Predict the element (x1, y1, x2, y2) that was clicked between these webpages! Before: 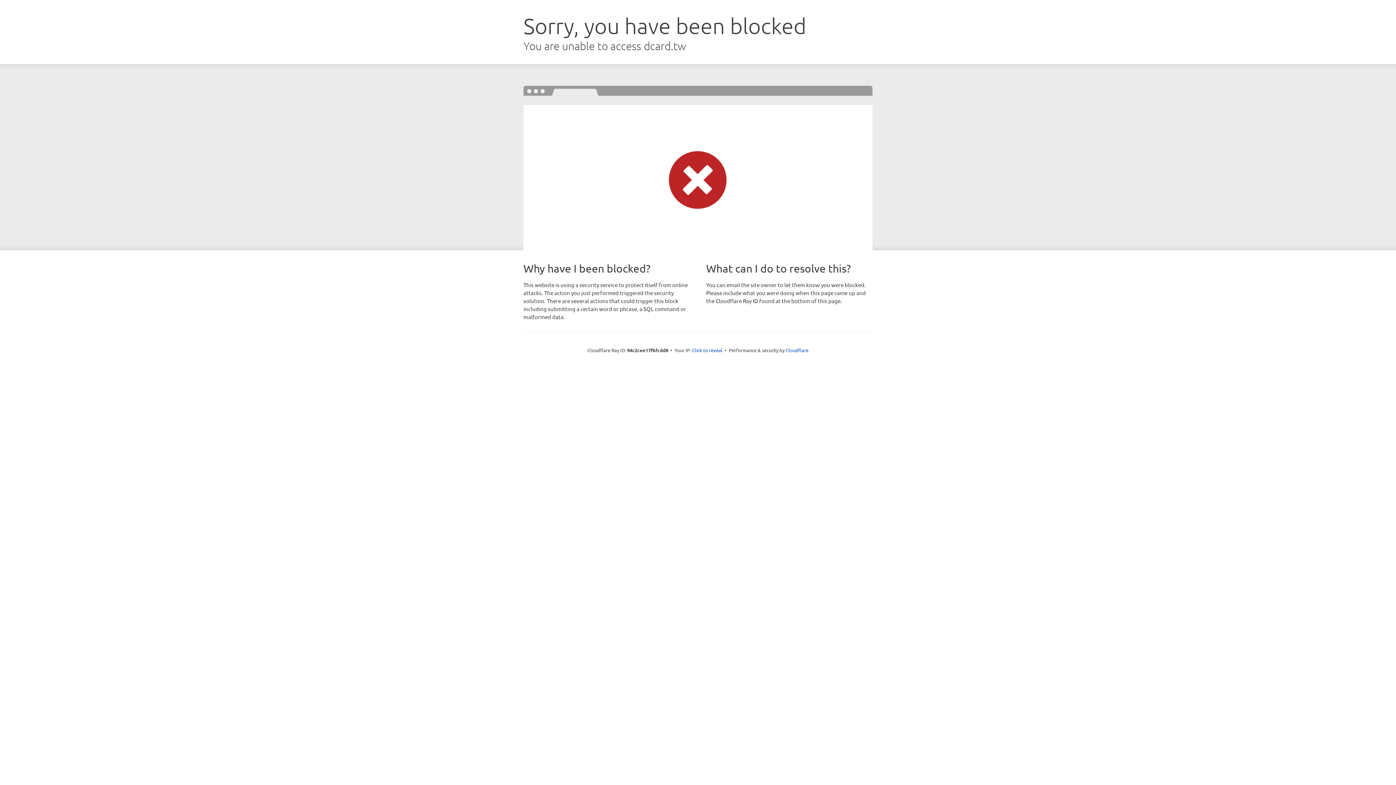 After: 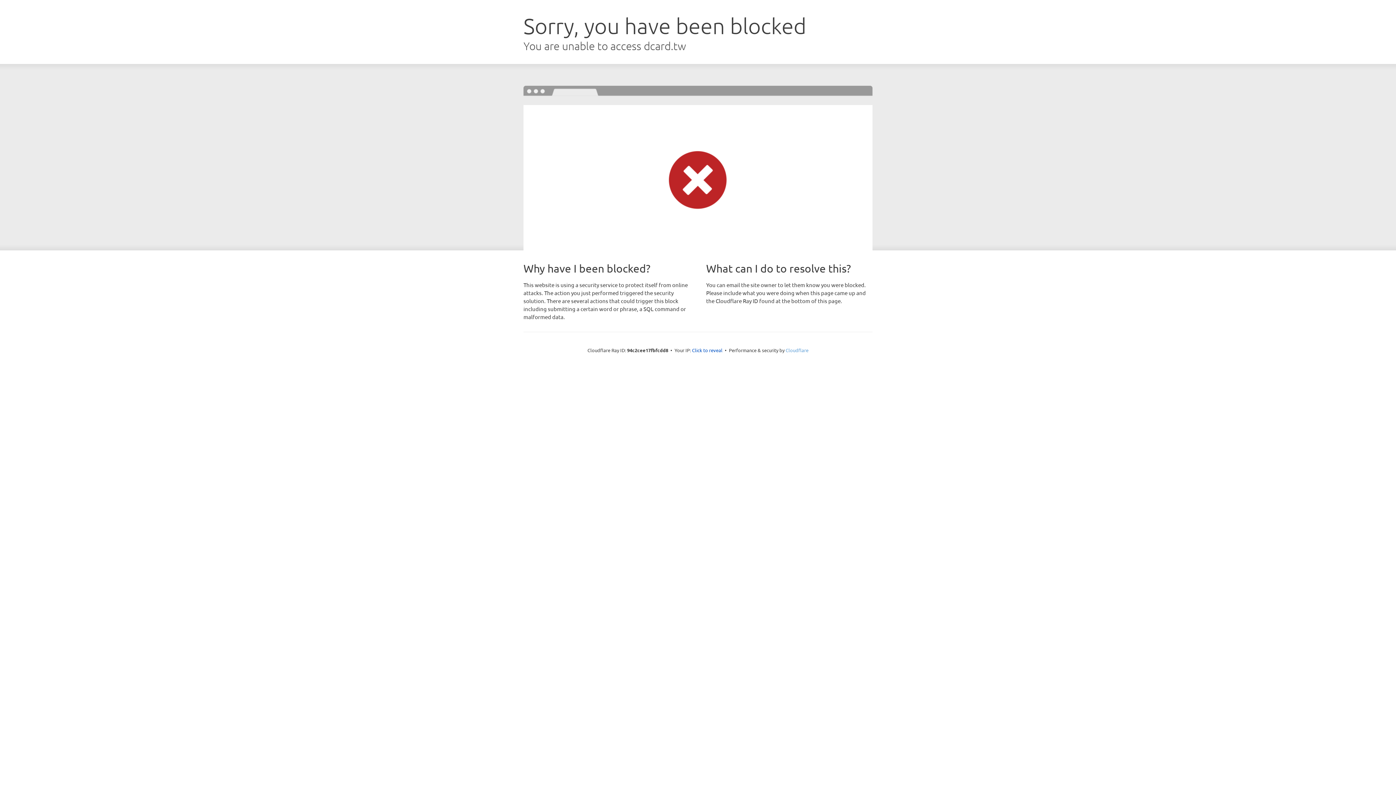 Action: label: Cloudflare bbox: (785, 347, 808, 353)